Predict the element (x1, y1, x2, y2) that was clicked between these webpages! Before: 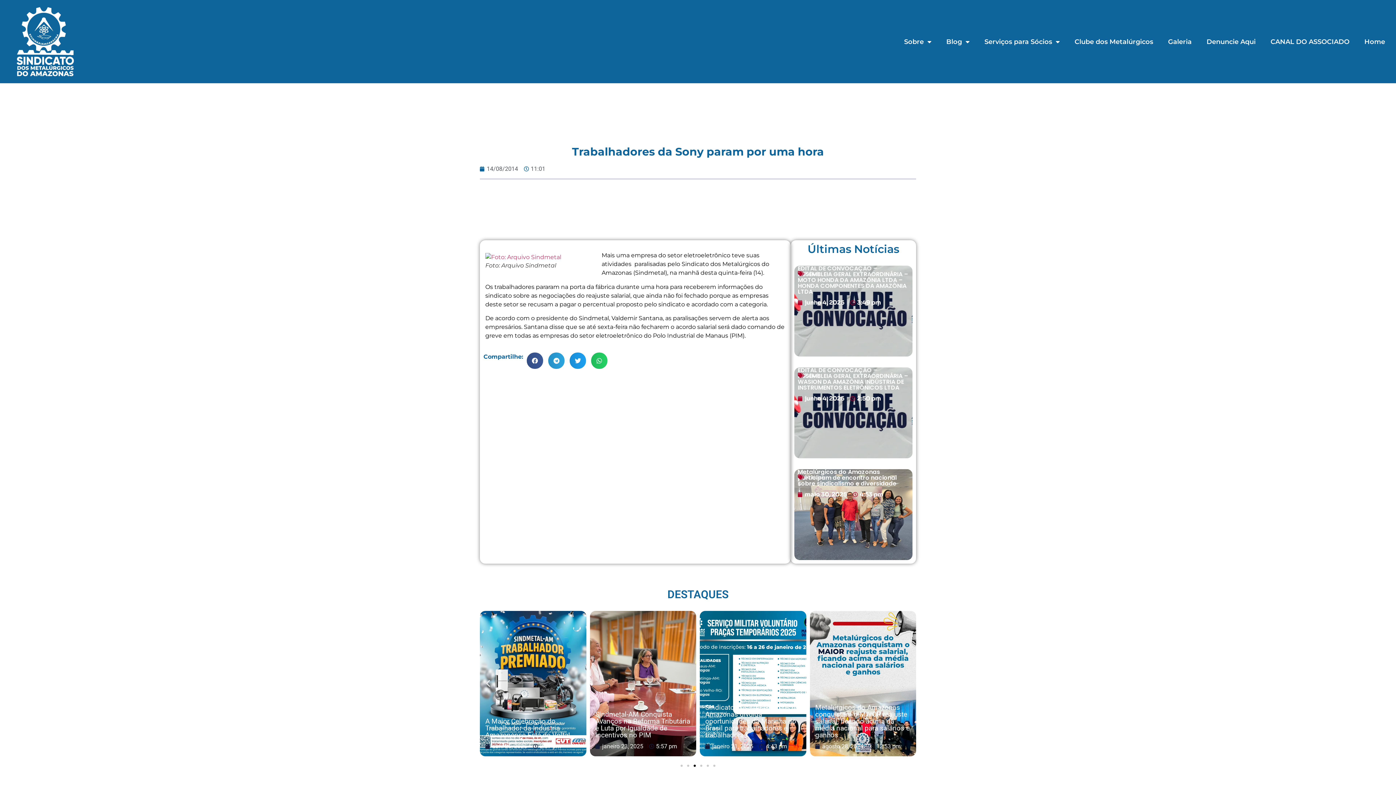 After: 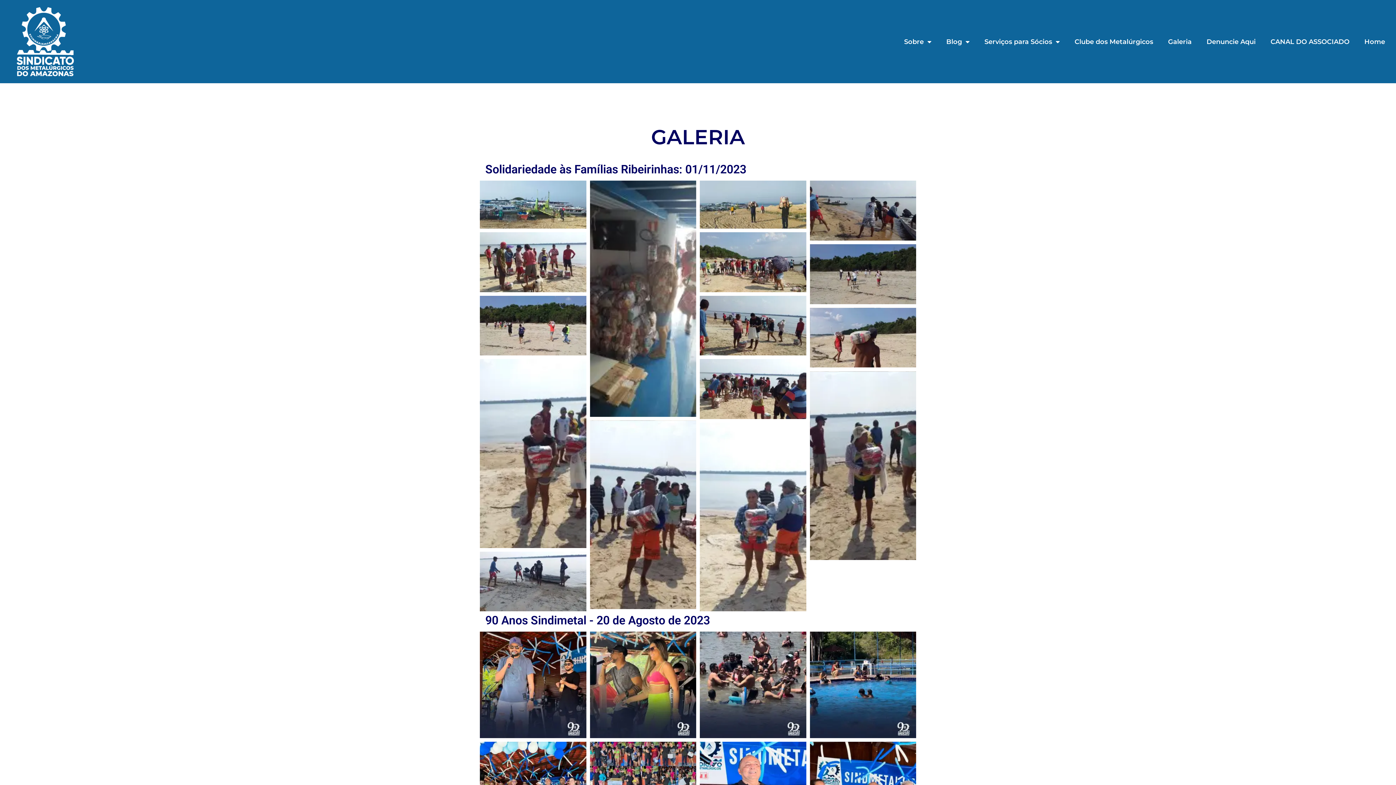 Action: label: Galeria bbox: (1161, 33, 1199, 50)